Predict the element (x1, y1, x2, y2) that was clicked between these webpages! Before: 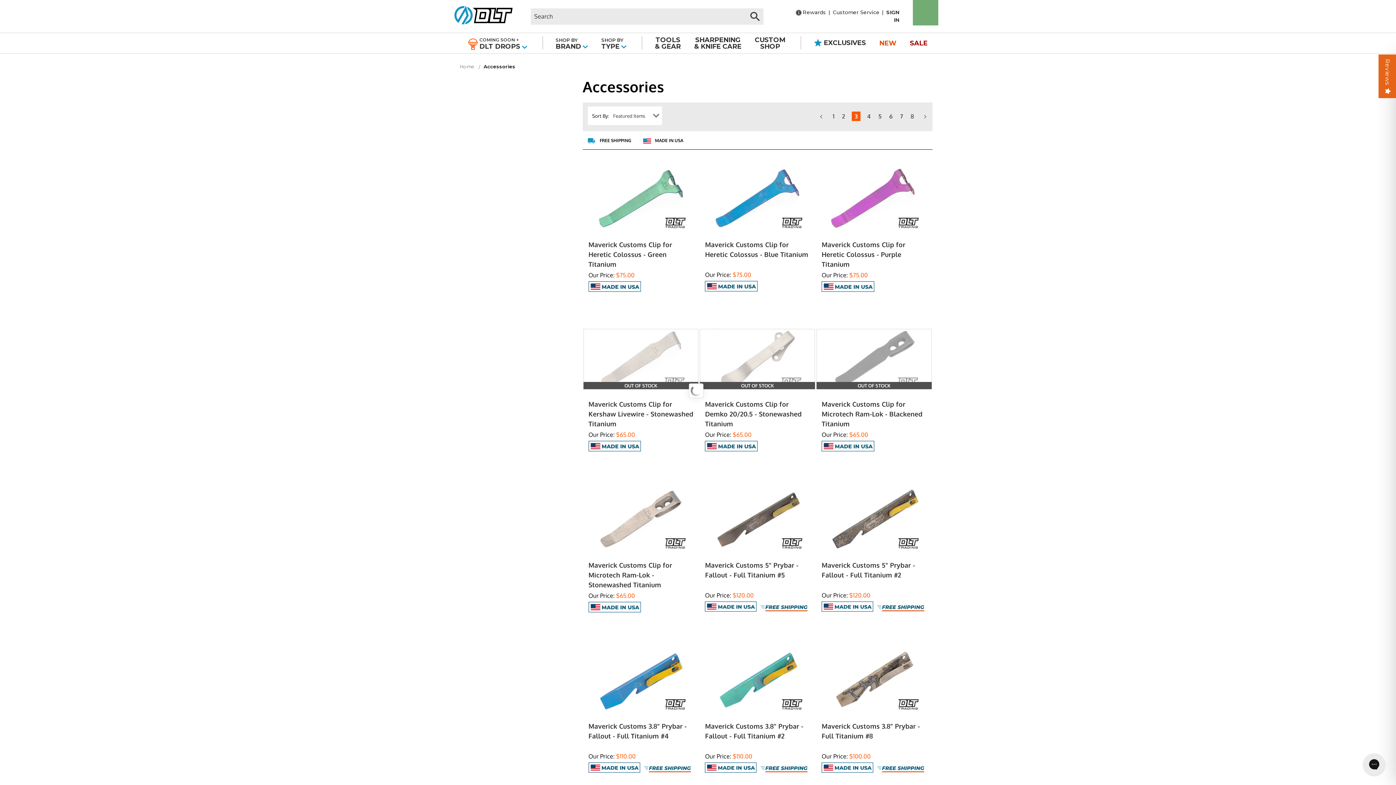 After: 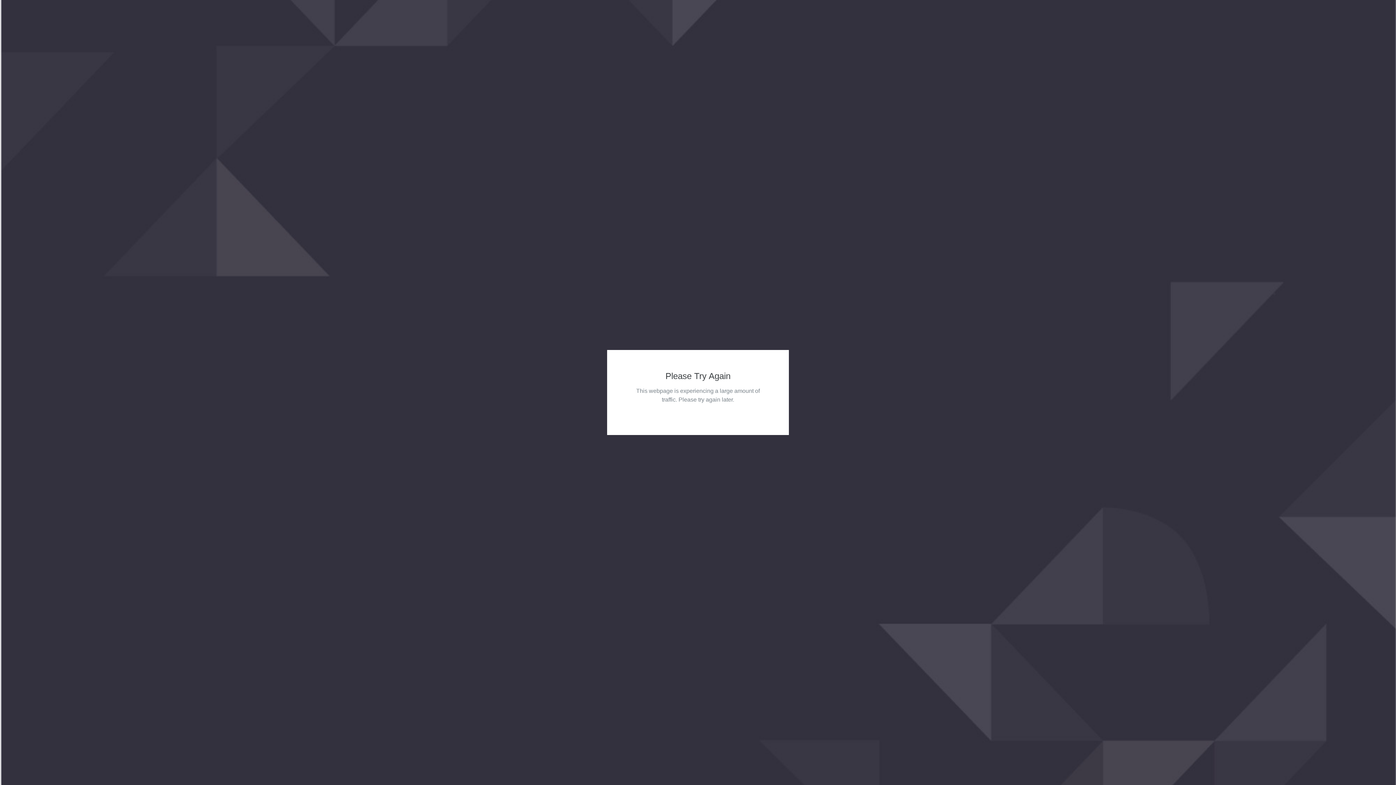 Action: bbox: (817, 650, 930, 702)